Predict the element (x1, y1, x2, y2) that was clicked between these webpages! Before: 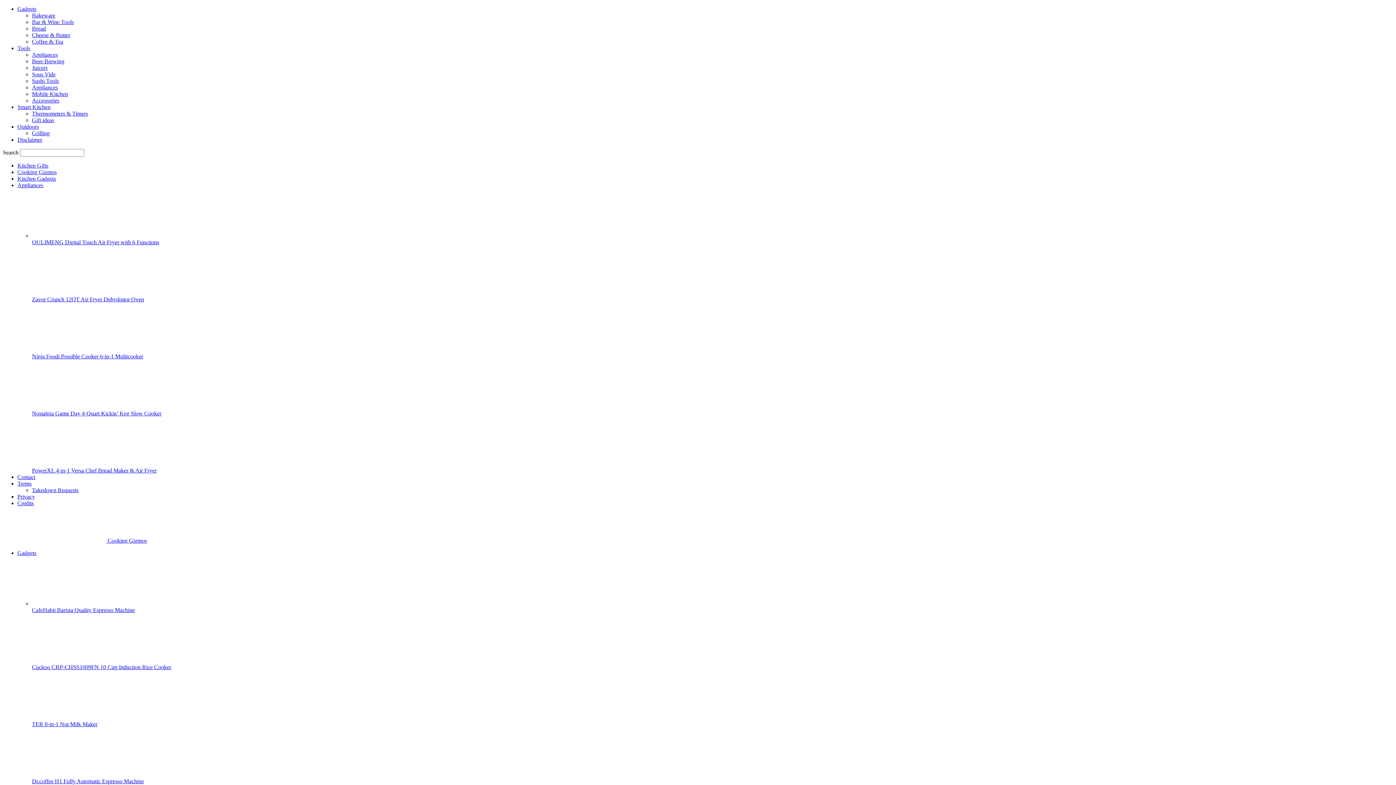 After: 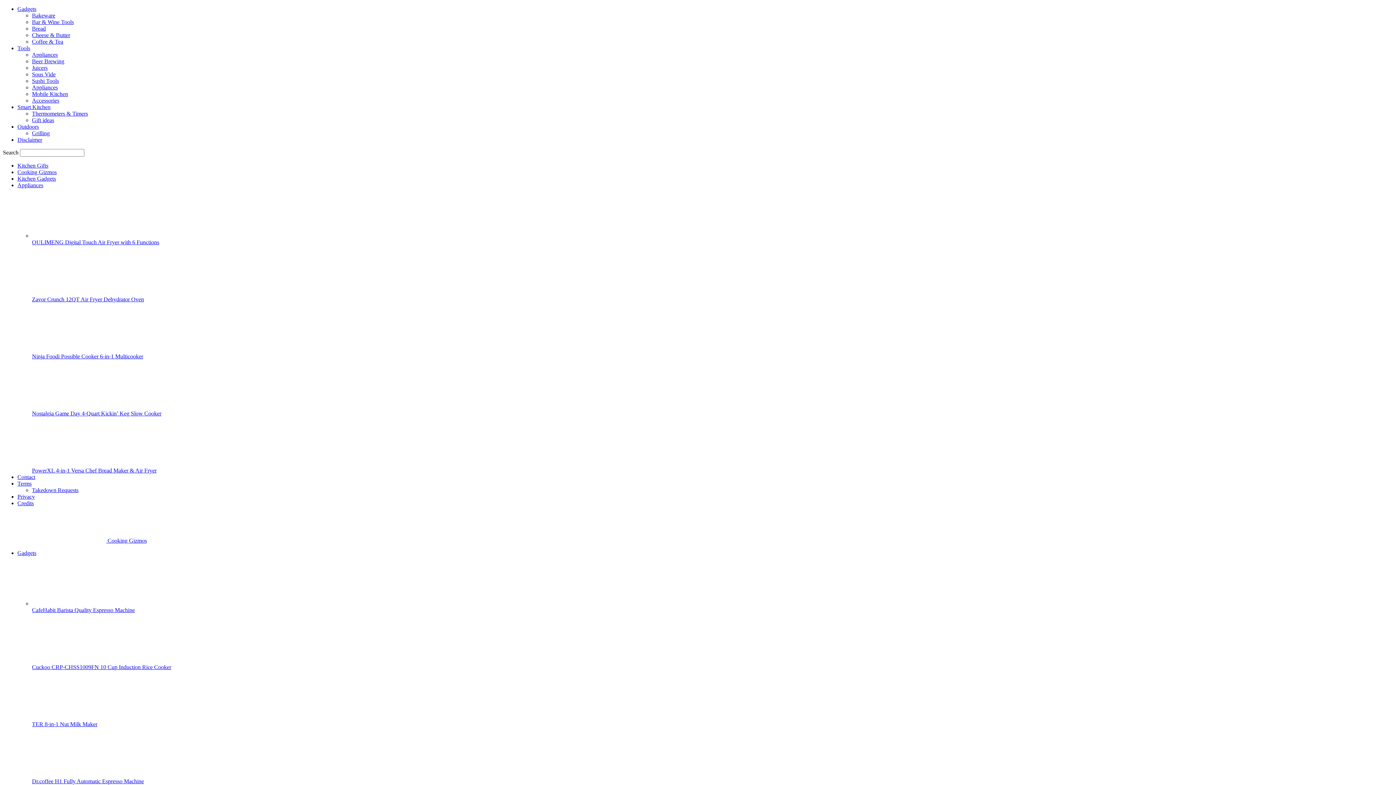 Action: label: Credits bbox: (17, 500, 33, 506)